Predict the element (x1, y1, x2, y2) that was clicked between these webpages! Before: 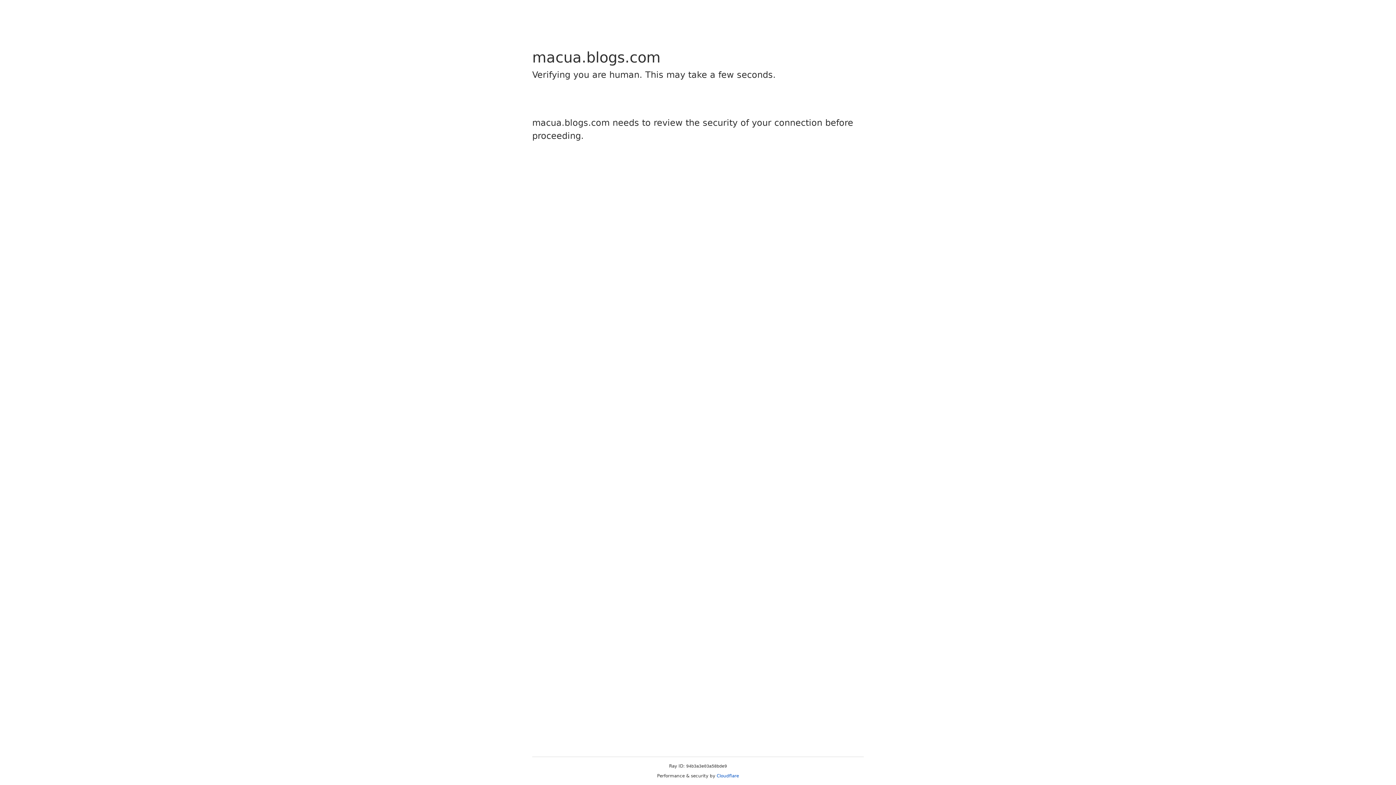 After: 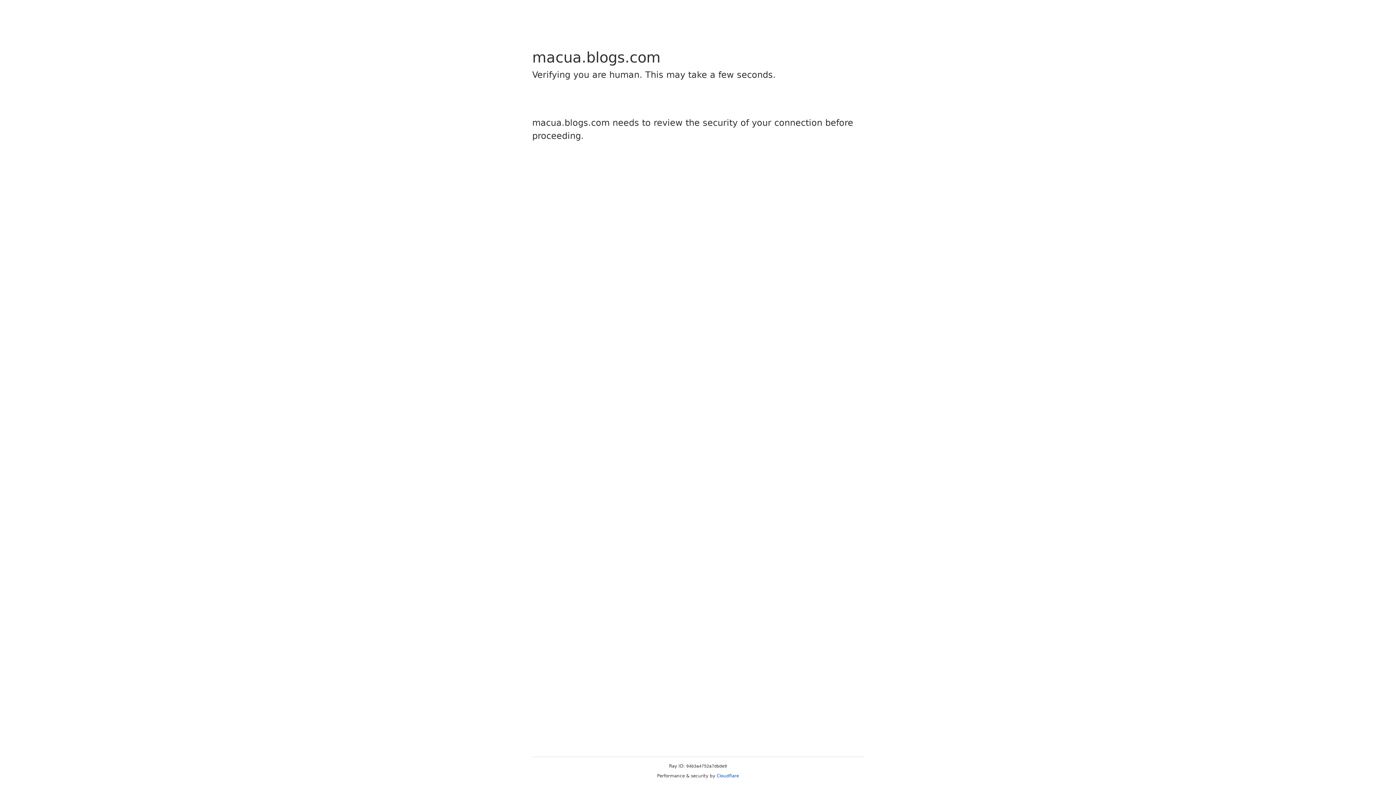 Action: bbox: (716, 773, 739, 778) label: Cloudflare